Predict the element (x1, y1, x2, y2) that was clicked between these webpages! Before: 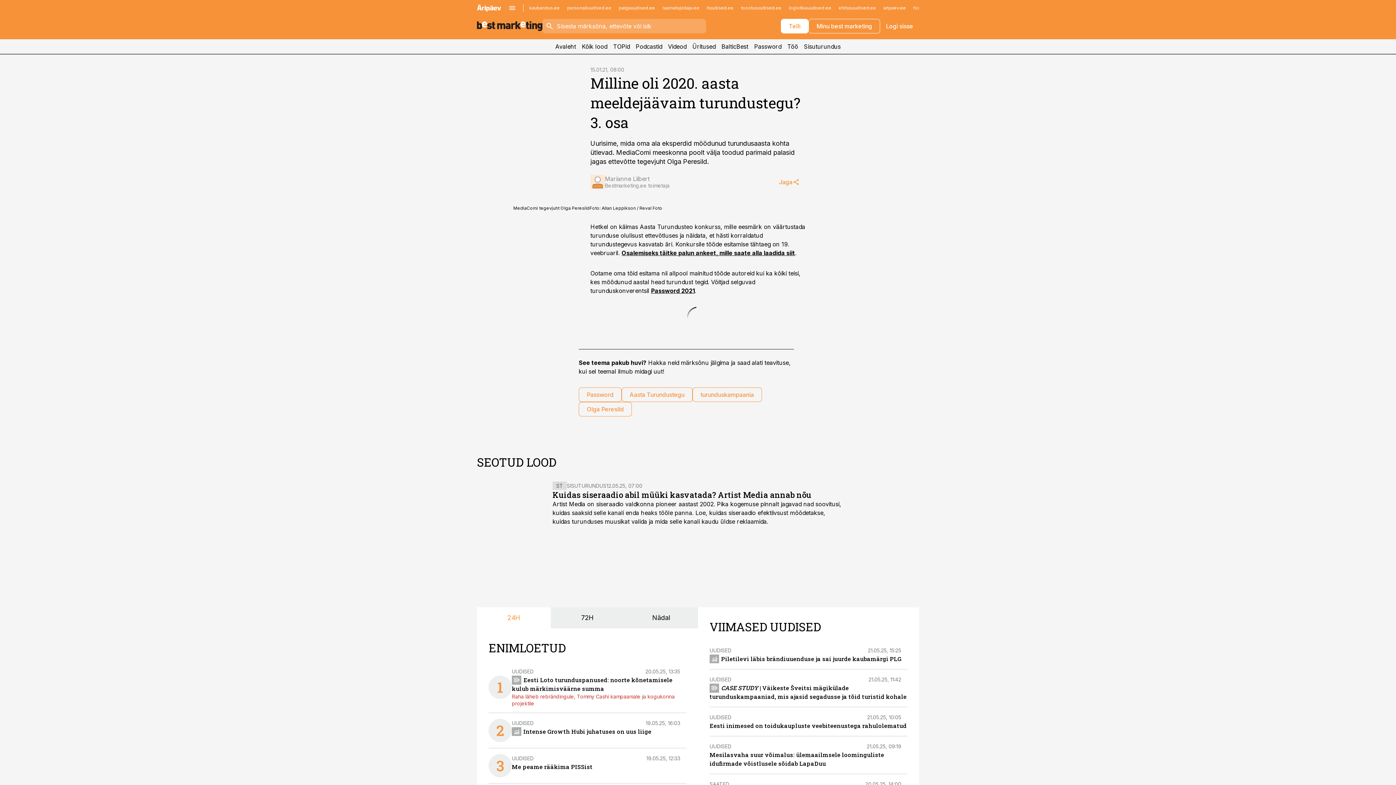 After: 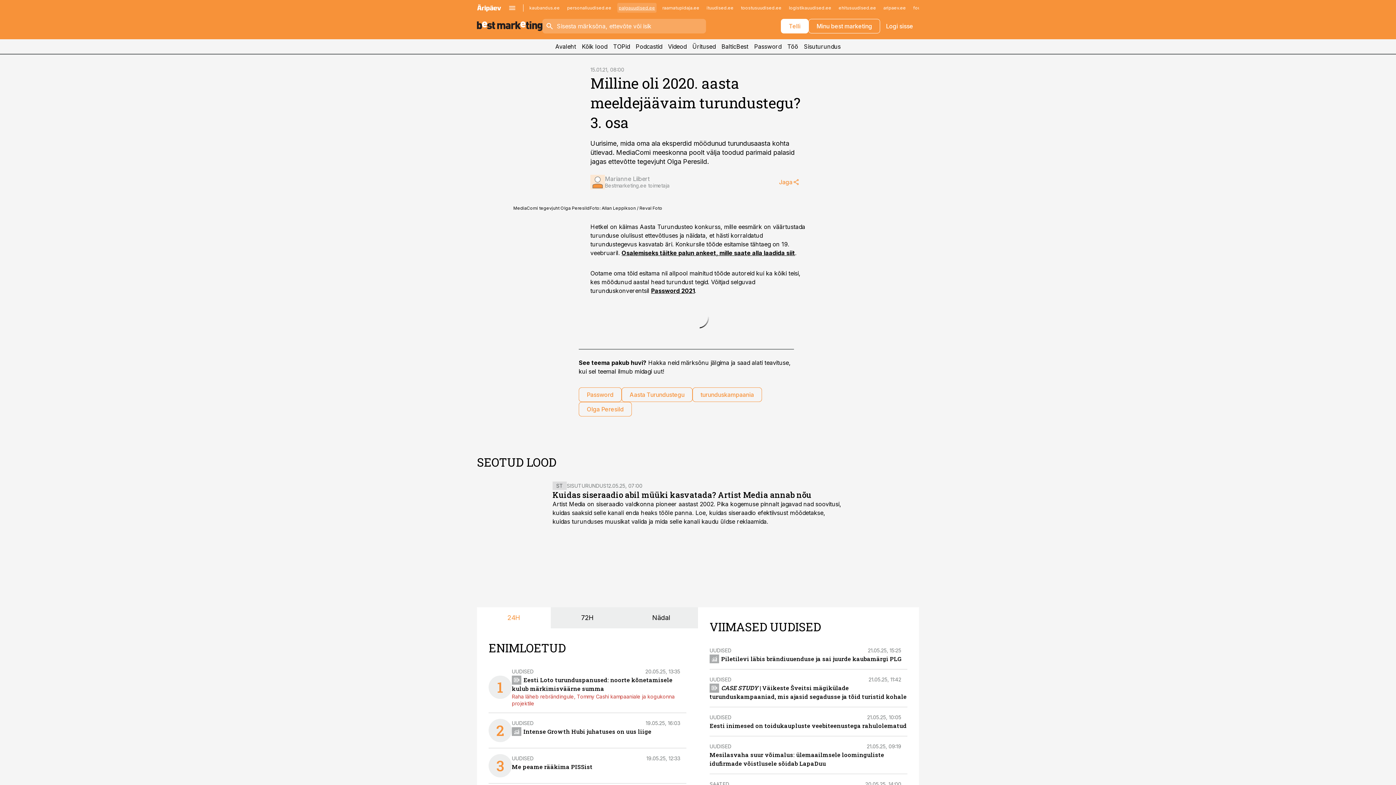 Action: label: palgauudised.ee bbox: (617, 2, 656, 12)